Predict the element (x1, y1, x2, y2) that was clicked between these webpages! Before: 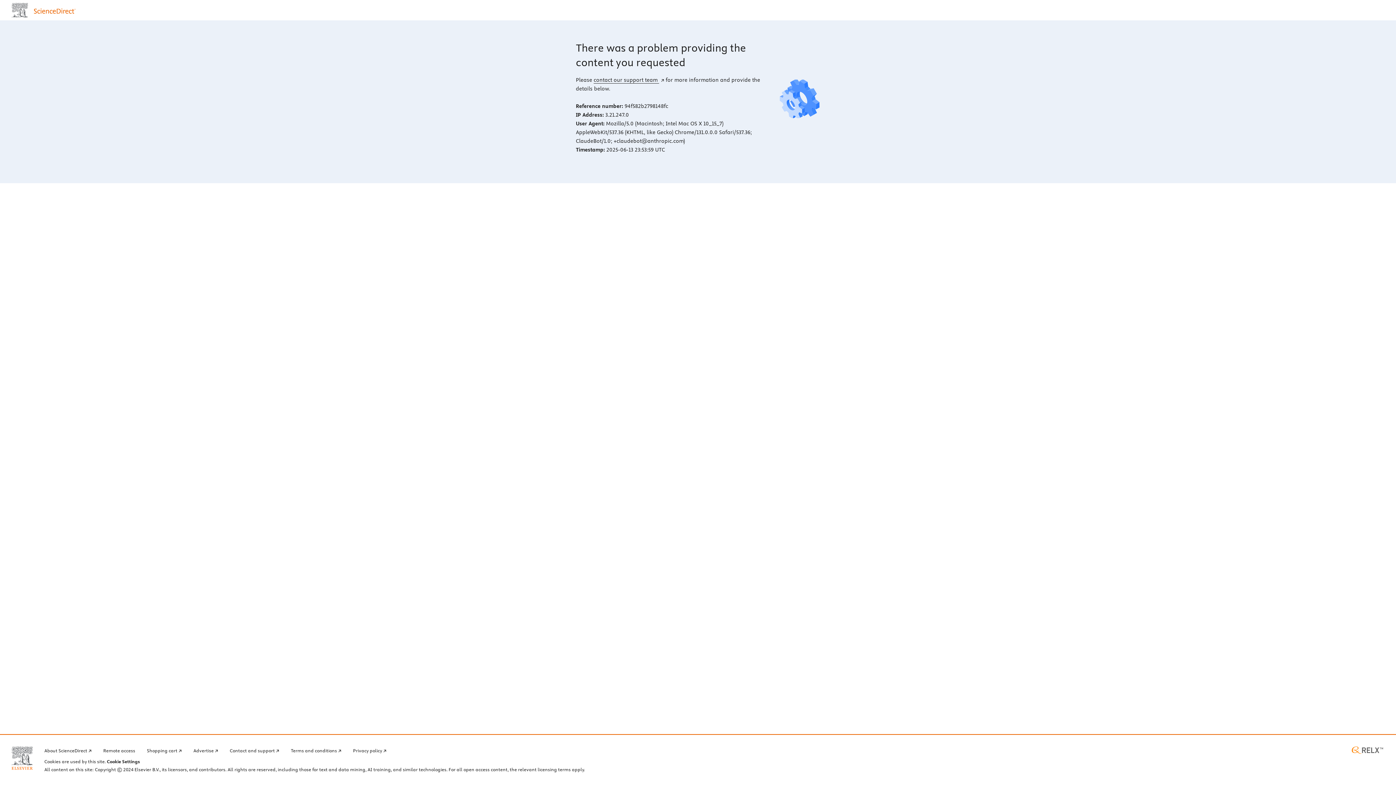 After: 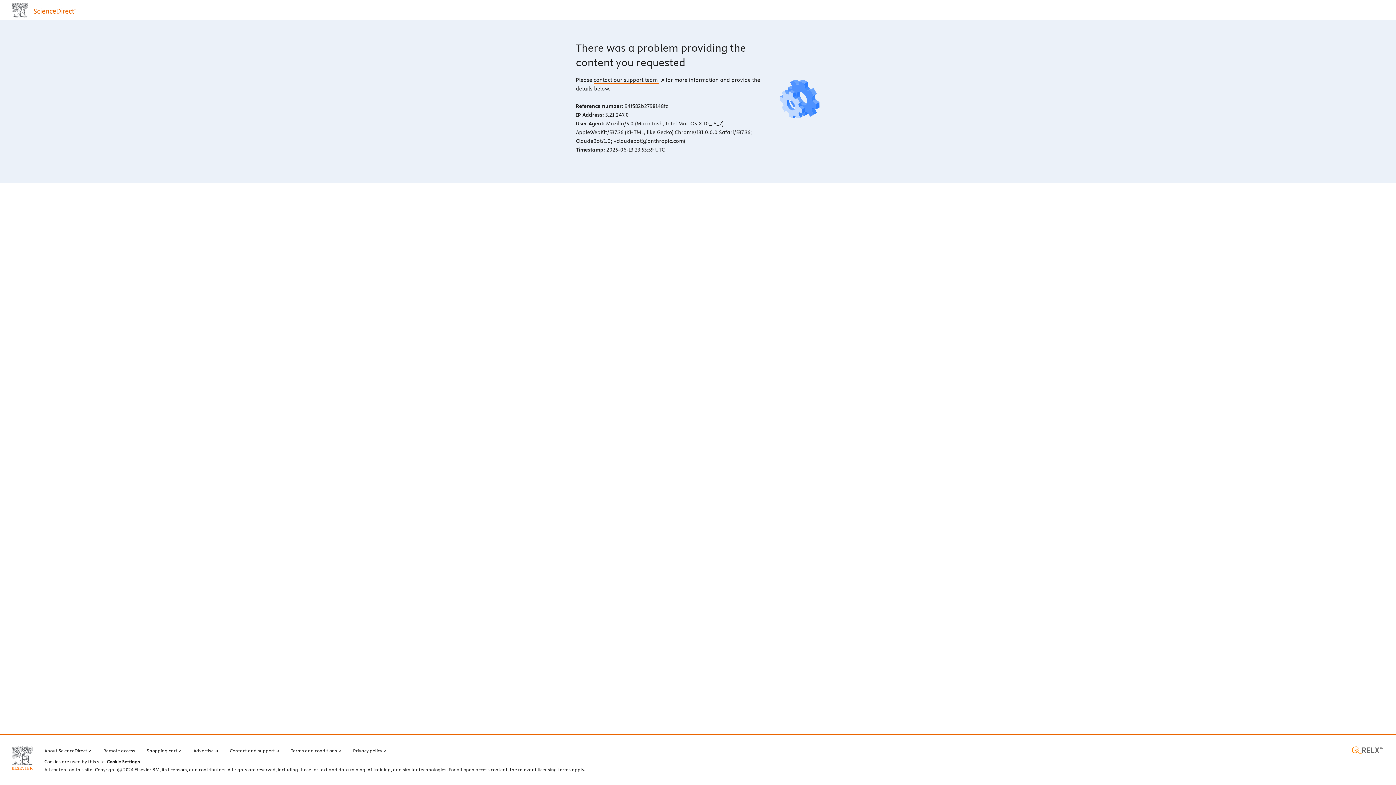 Action: label: contact our support team  bbox: (593, 76, 664, 83)